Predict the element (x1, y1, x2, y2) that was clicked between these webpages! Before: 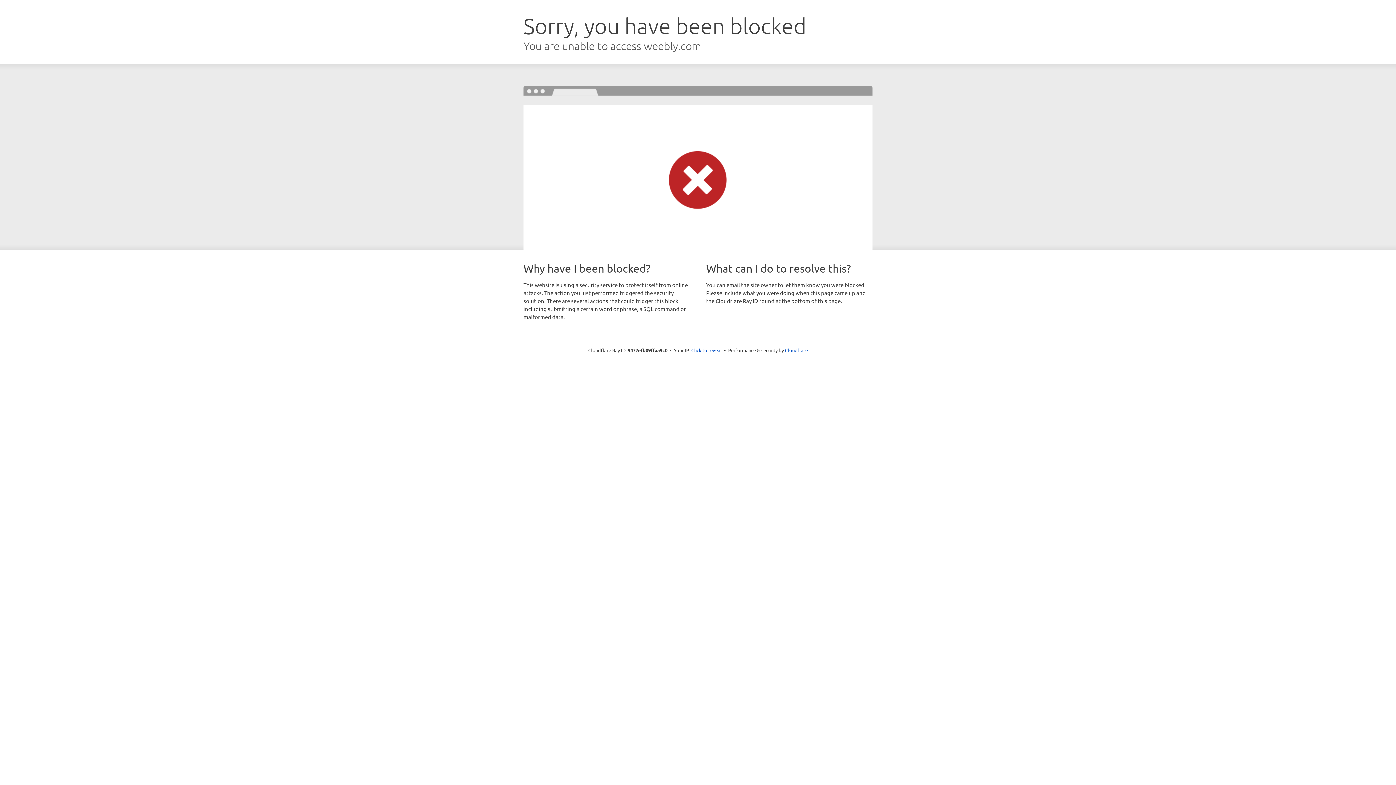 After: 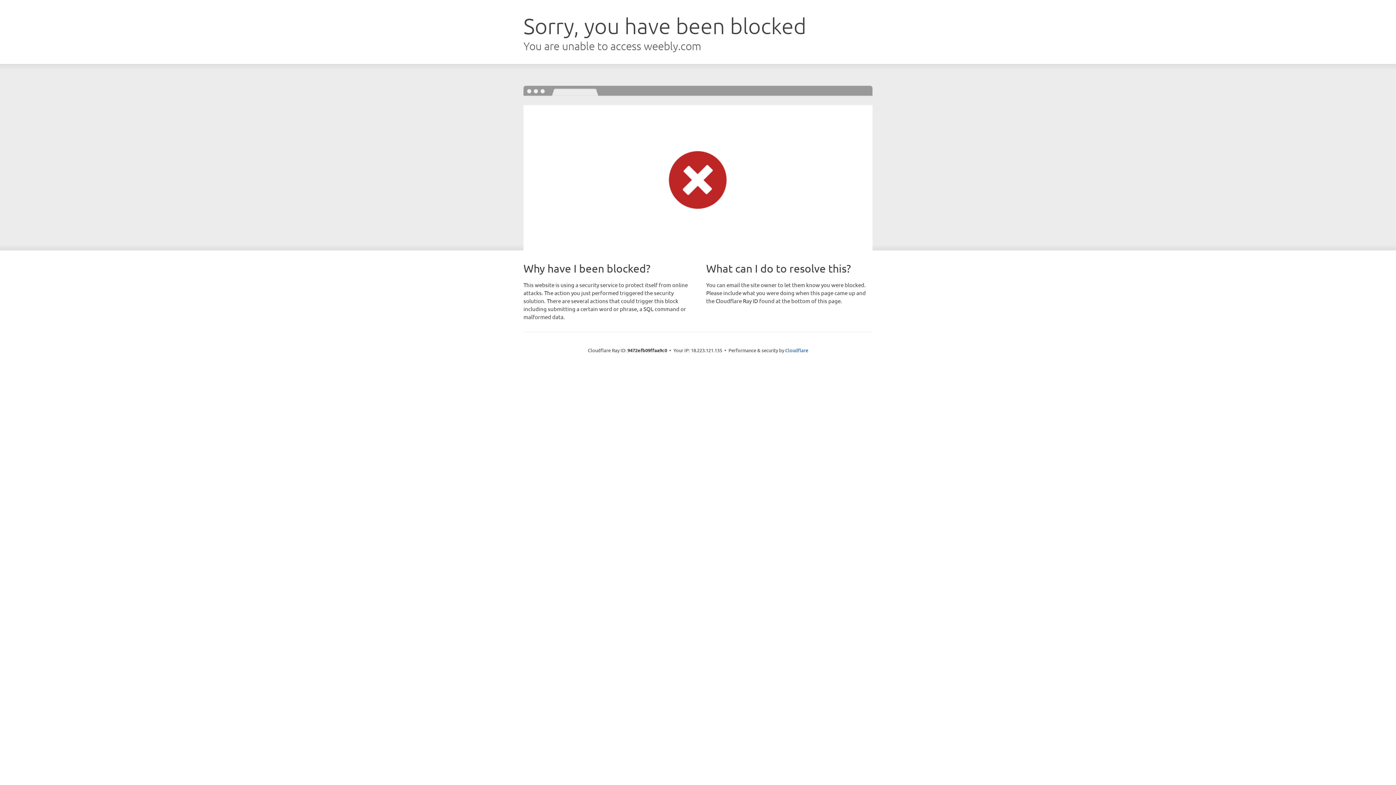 Action: bbox: (691, 346, 722, 353) label: Click to reveal